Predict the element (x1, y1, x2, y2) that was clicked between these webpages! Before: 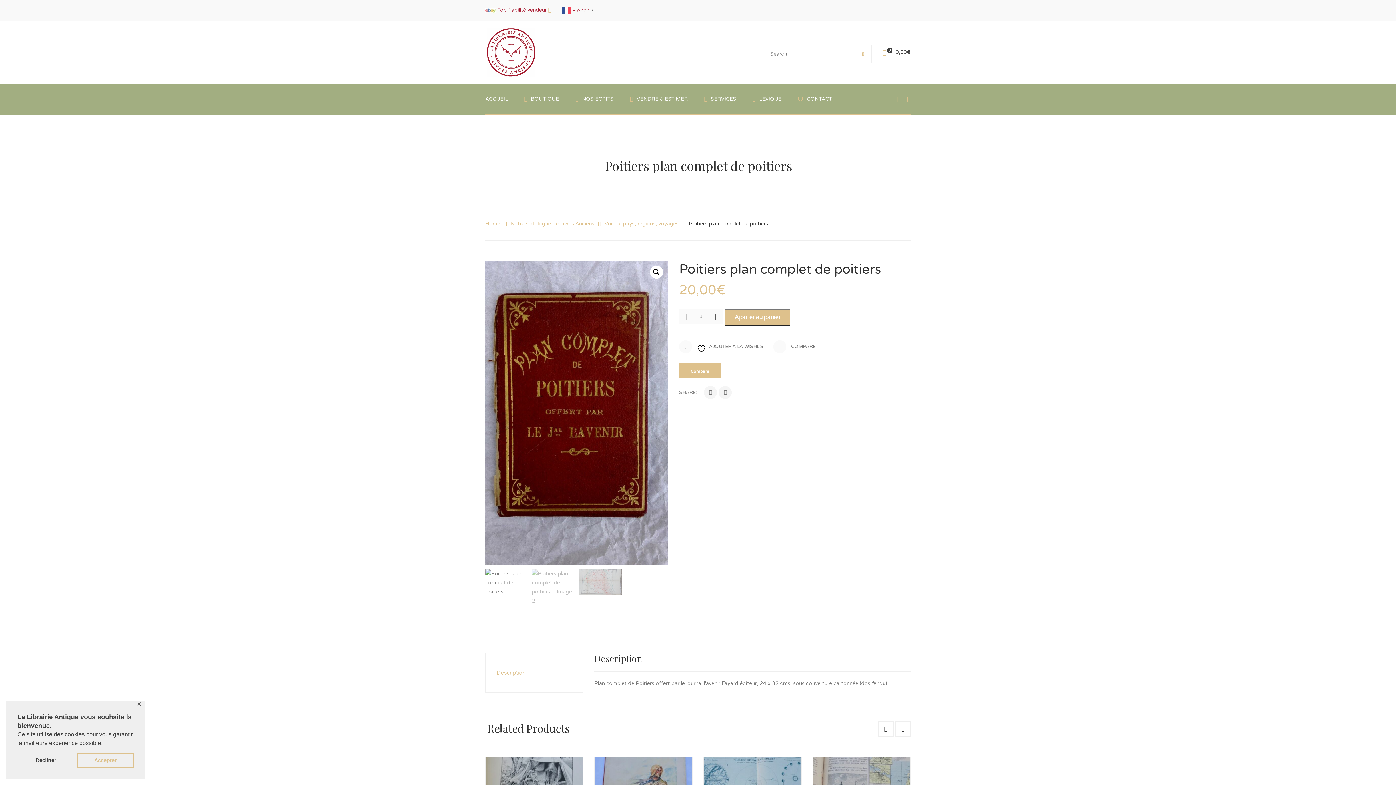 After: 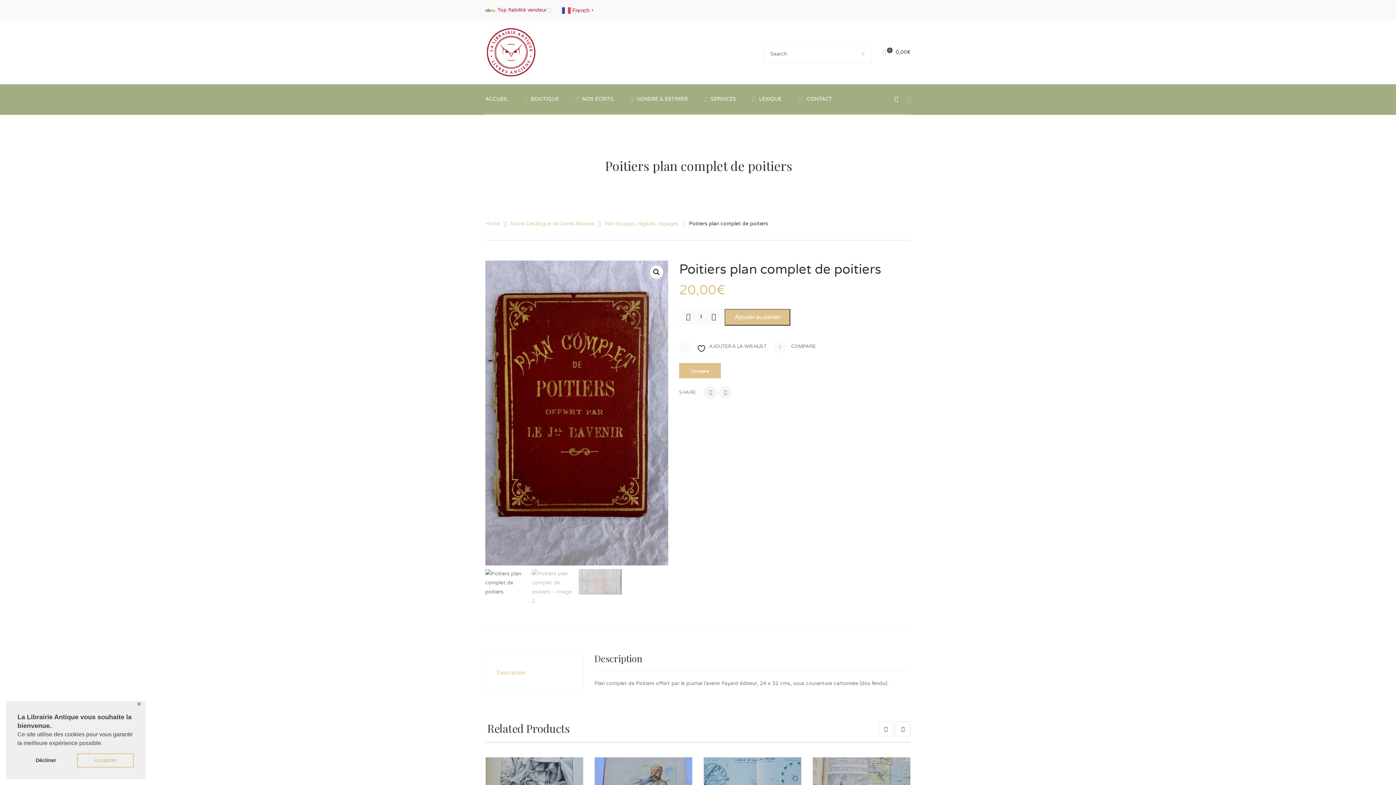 Action: bbox: (894, 95, 898, 102)